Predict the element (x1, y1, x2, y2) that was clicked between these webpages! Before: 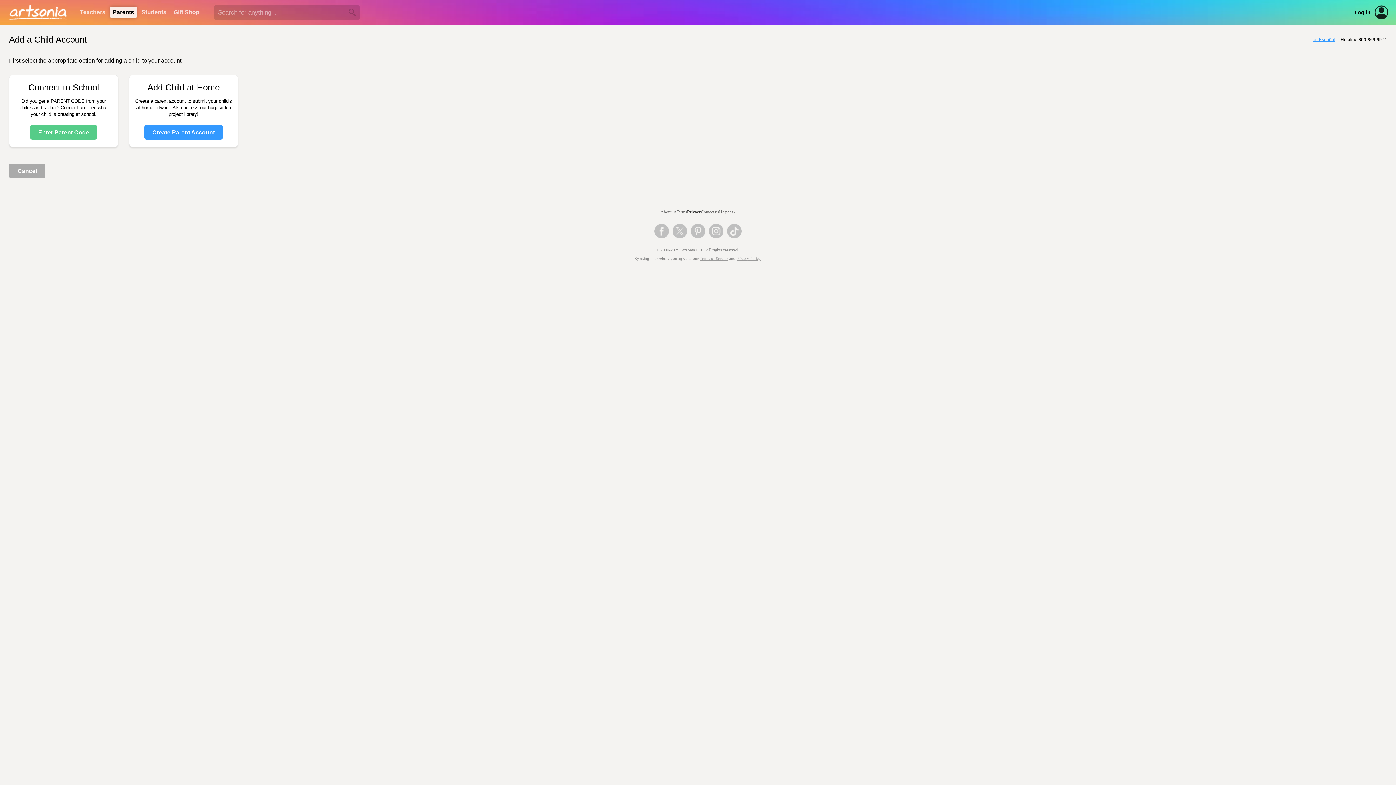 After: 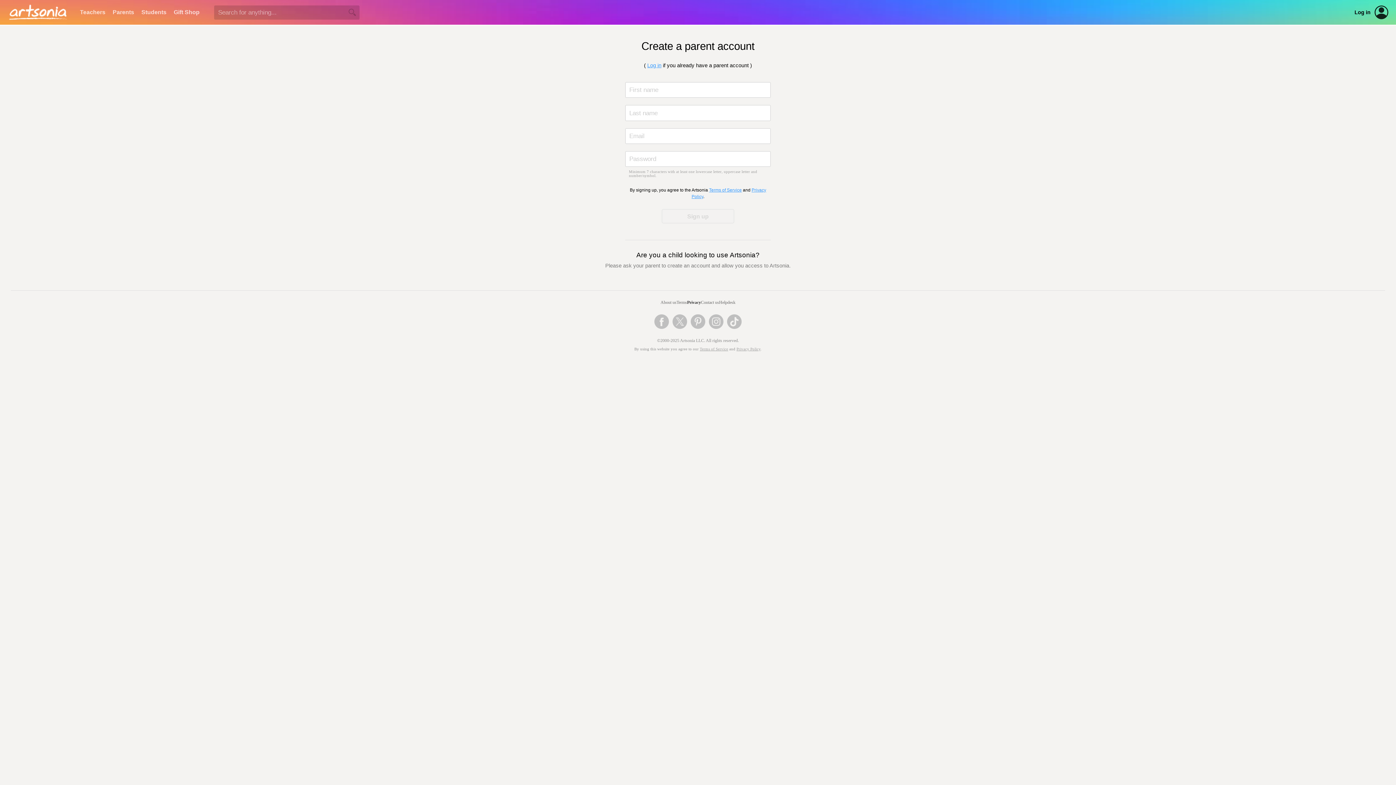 Action: label: Create Parent Account bbox: (144, 125, 222, 139)